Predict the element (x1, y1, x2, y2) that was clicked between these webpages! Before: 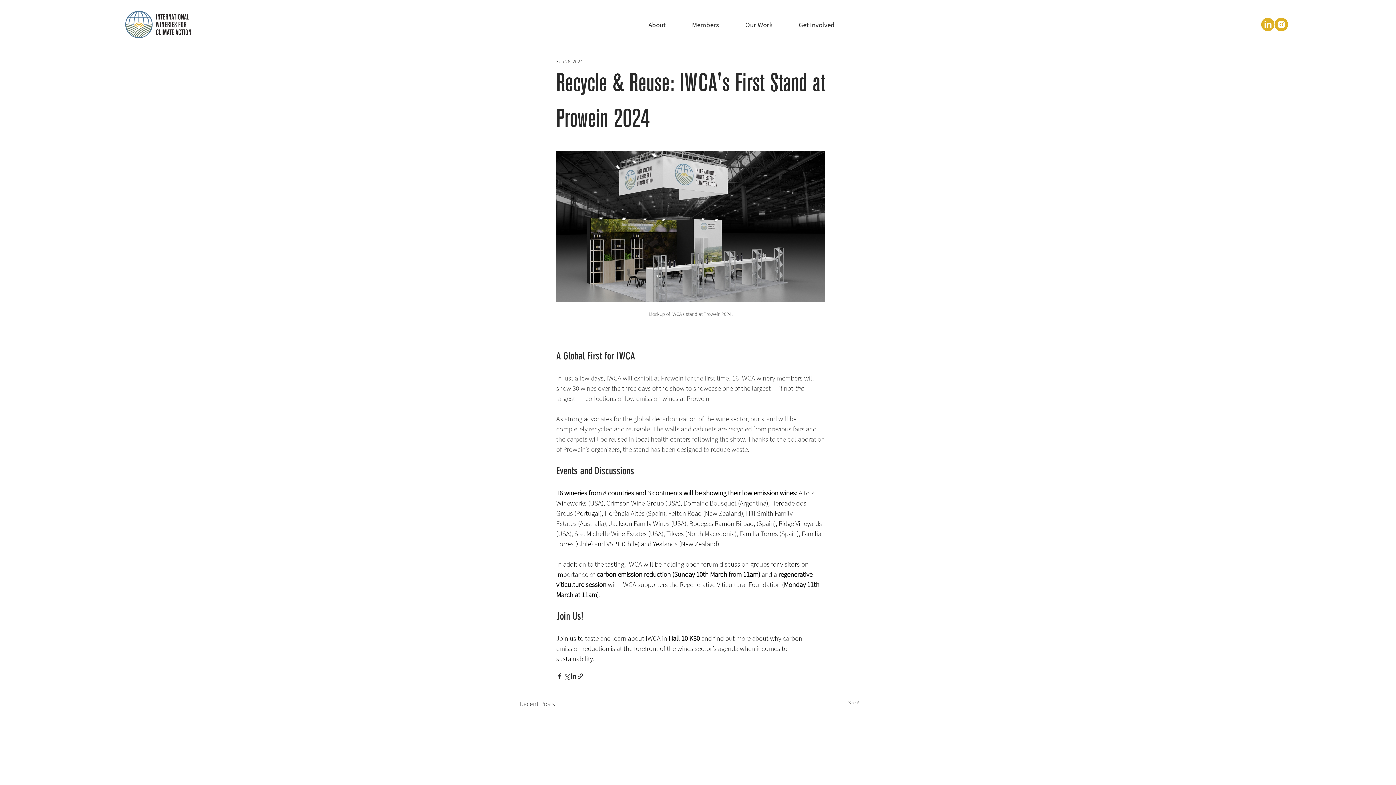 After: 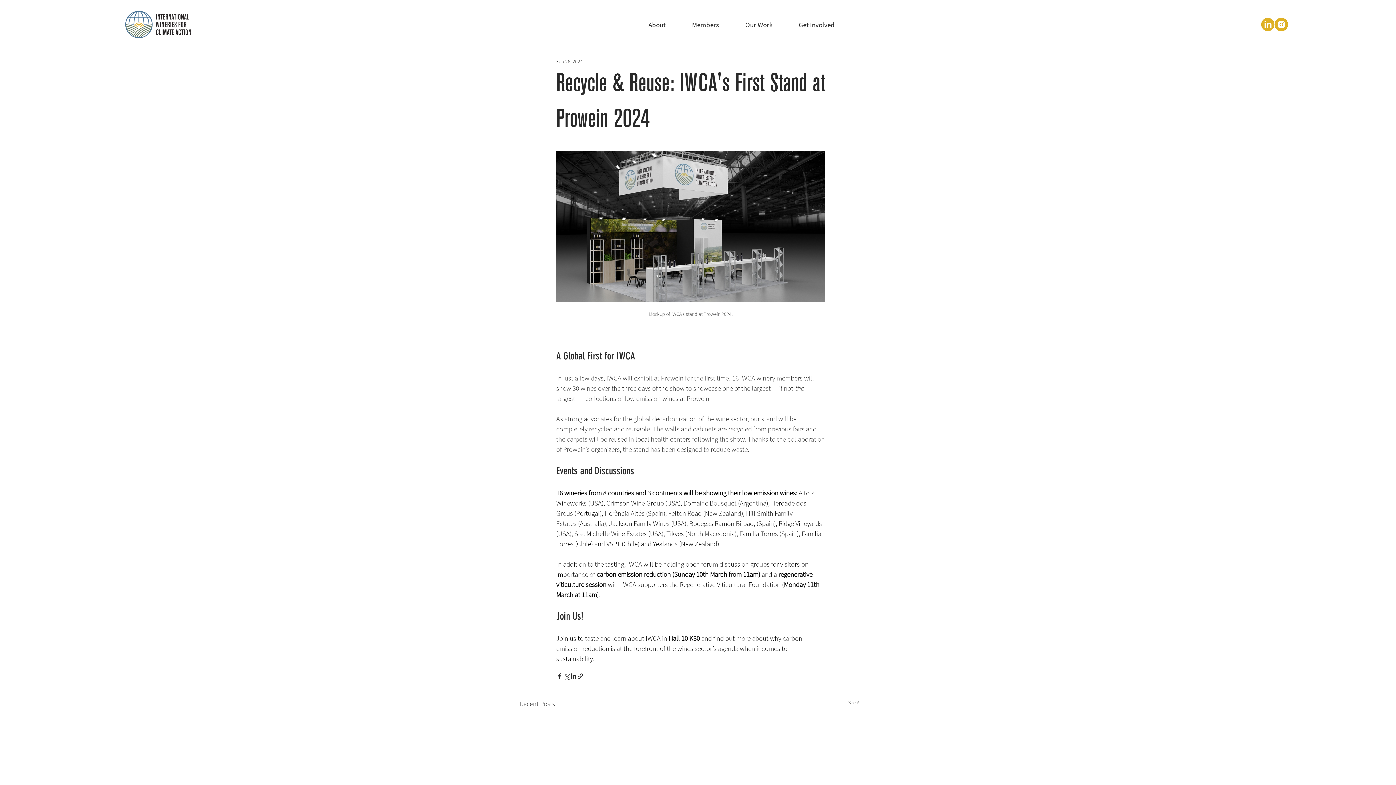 Action: label: Members bbox: (678, 15, 732, 33)